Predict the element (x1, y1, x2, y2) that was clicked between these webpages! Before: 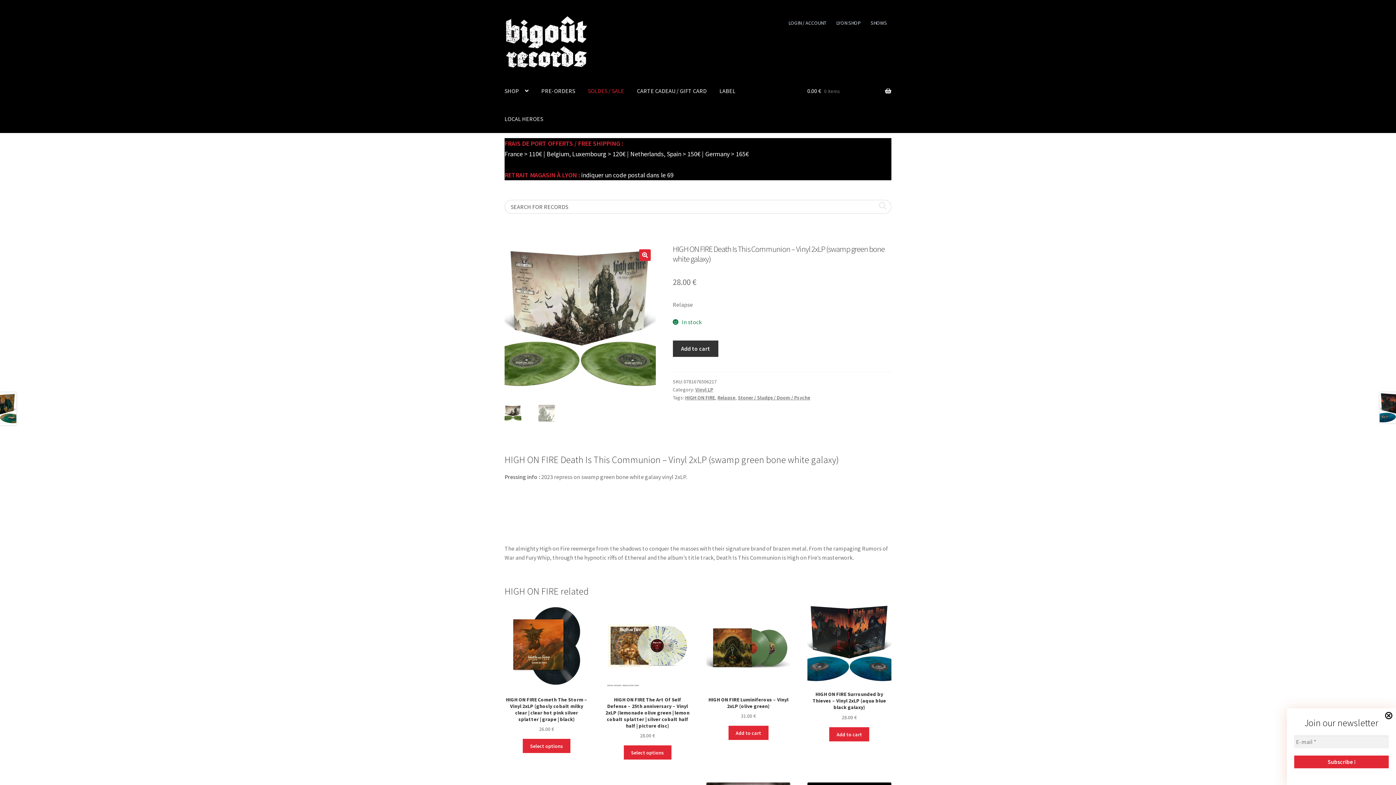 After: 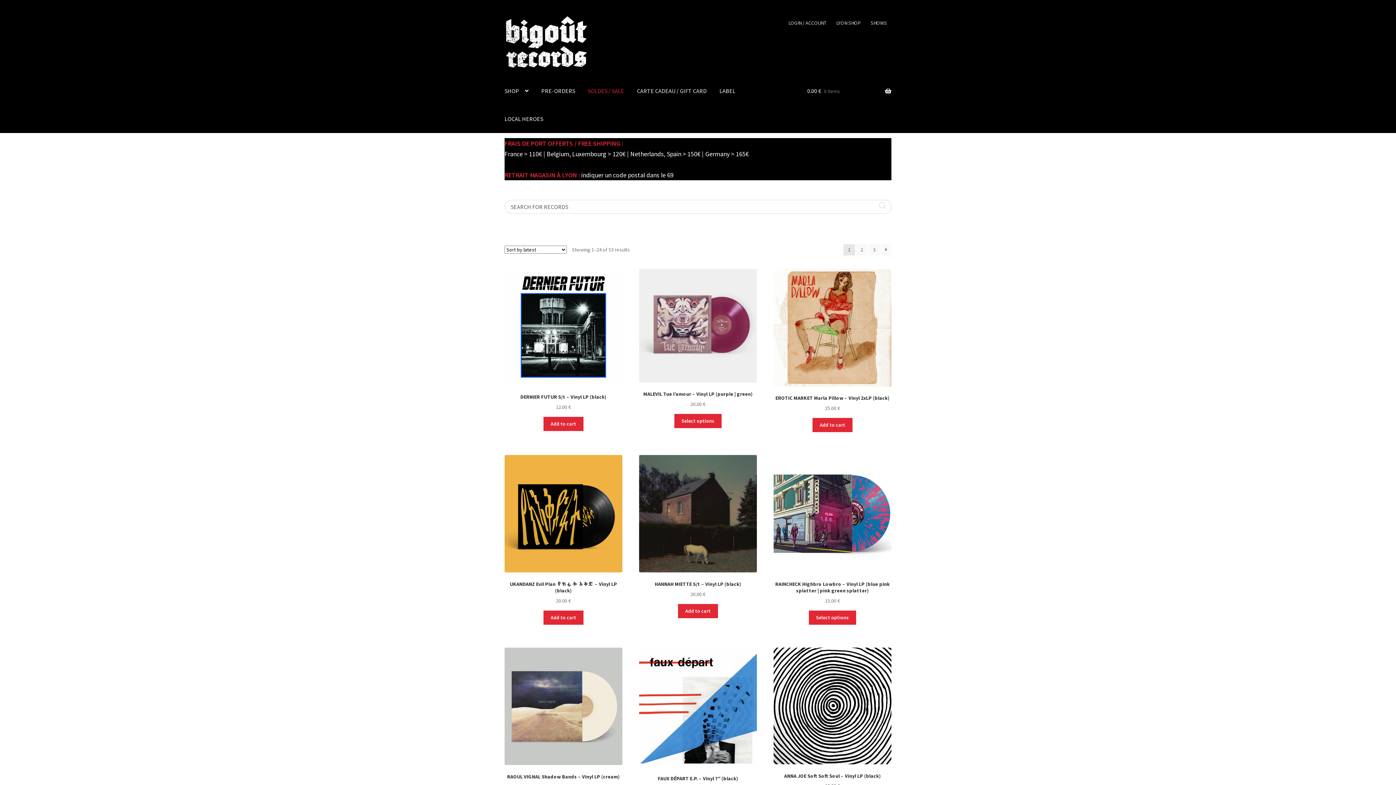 Action: label: LOCAL HEROES bbox: (498, 104, 549, 132)